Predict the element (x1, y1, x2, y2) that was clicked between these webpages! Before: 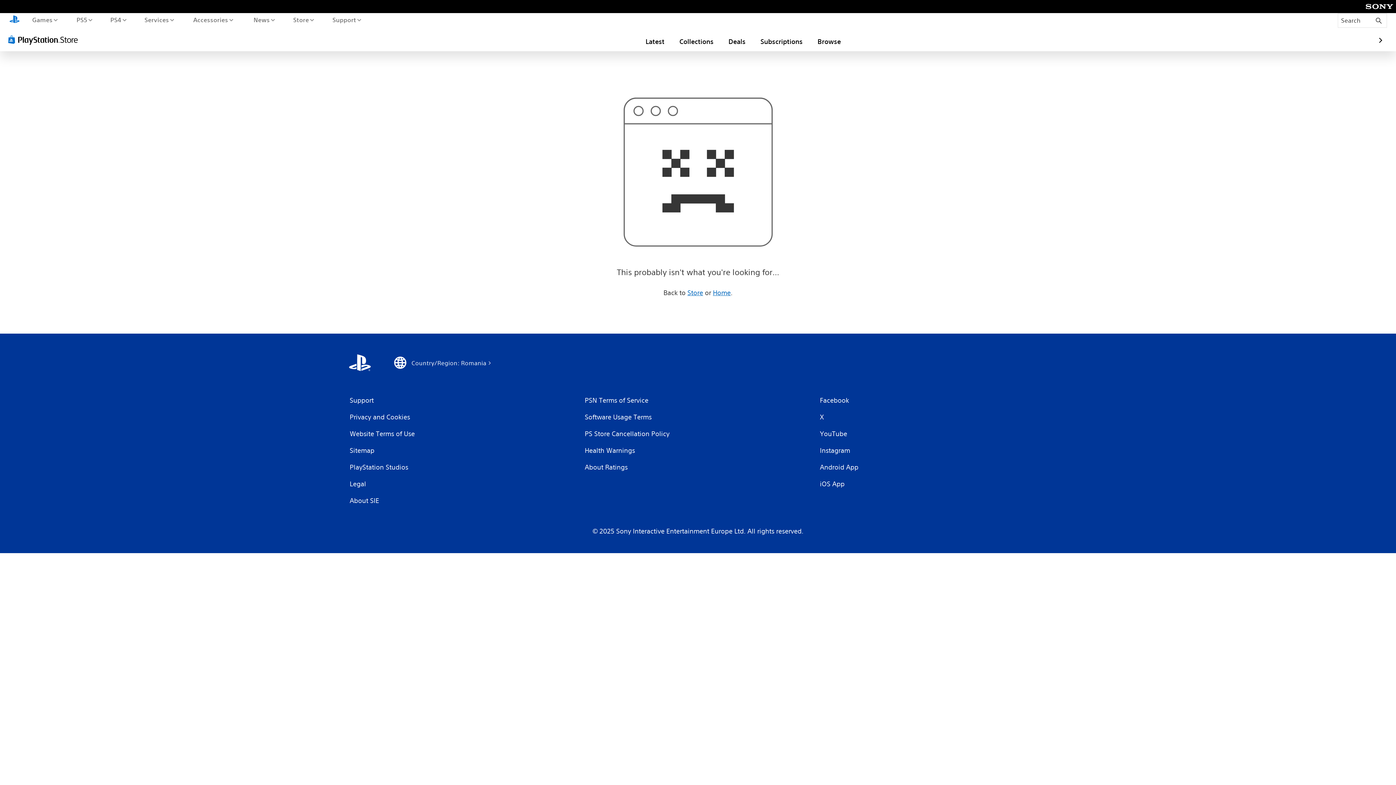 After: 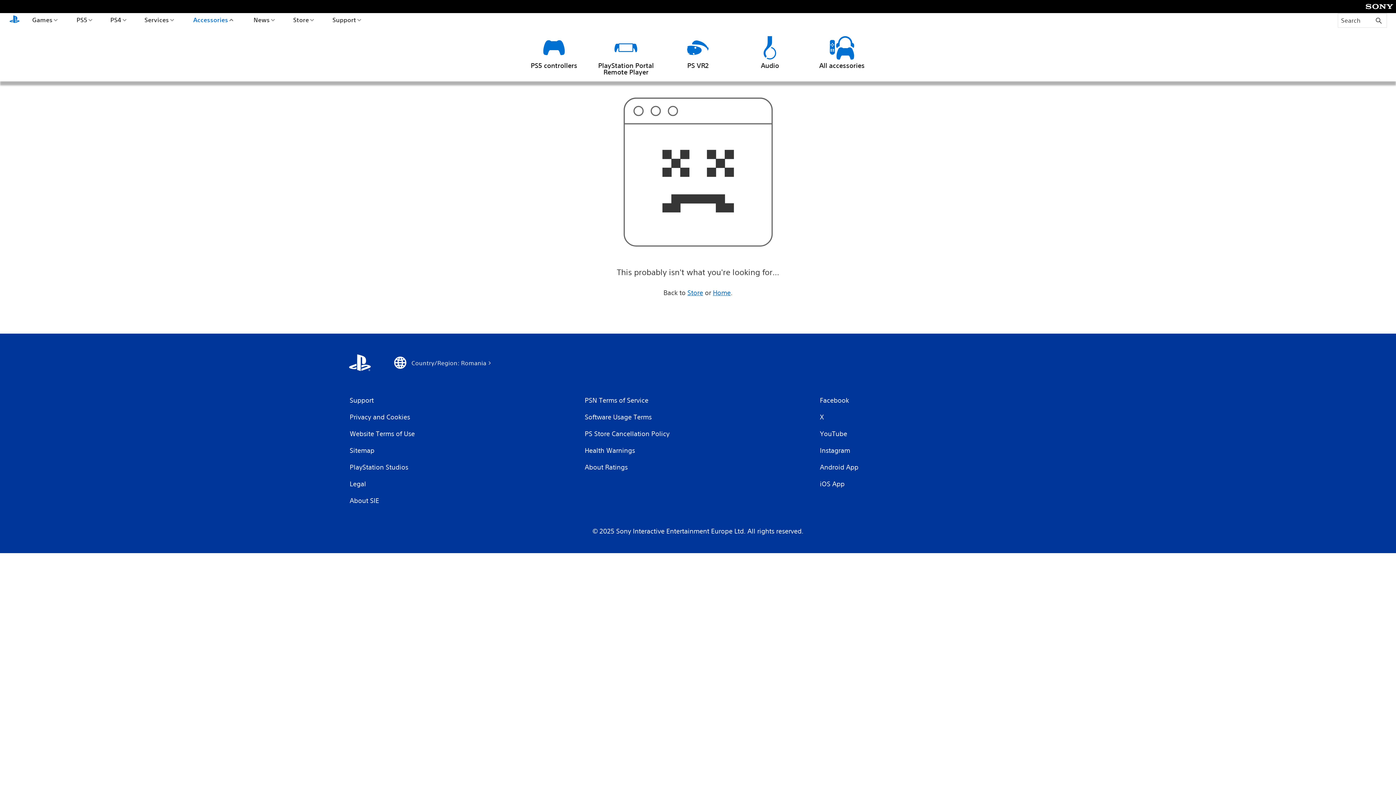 Action: label: Accessories bbox: (191, 13, 234, 26)